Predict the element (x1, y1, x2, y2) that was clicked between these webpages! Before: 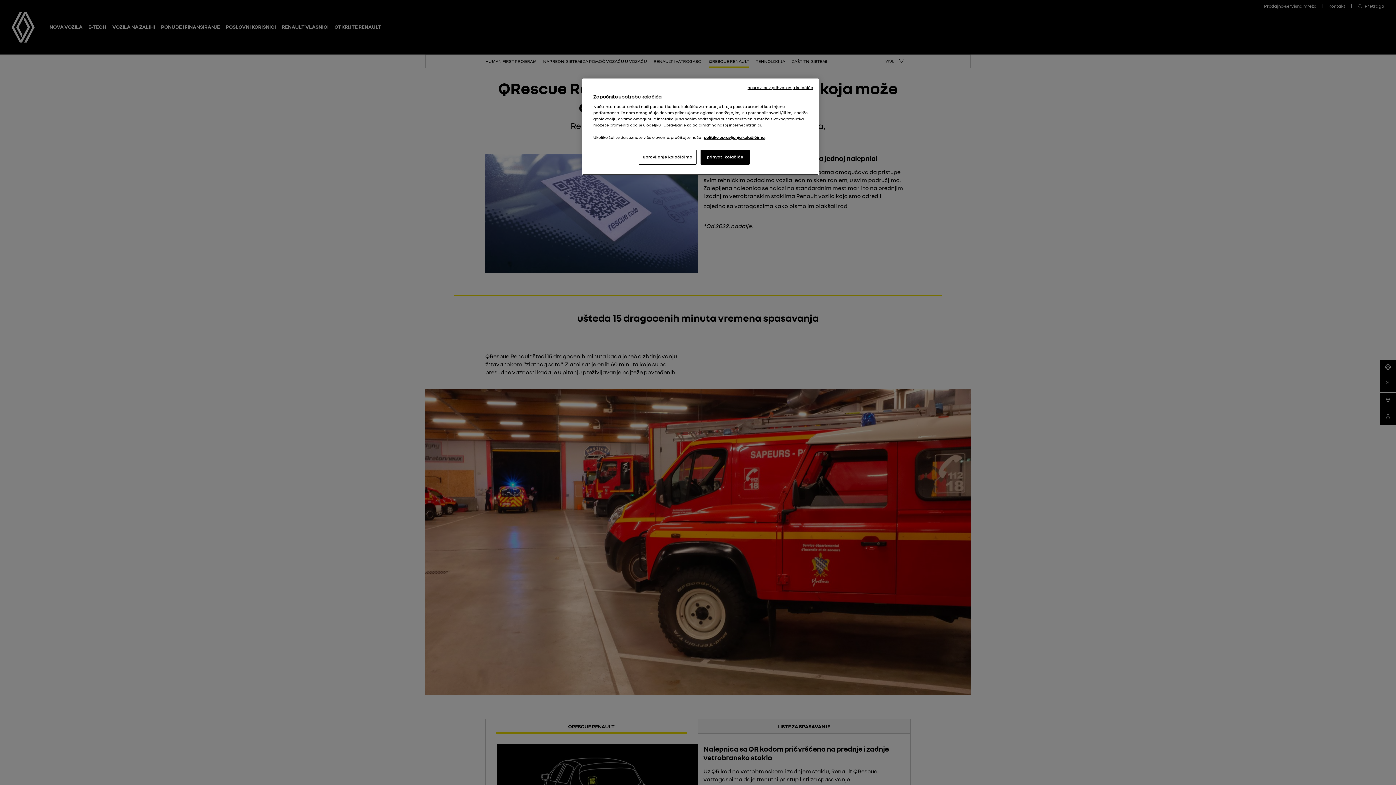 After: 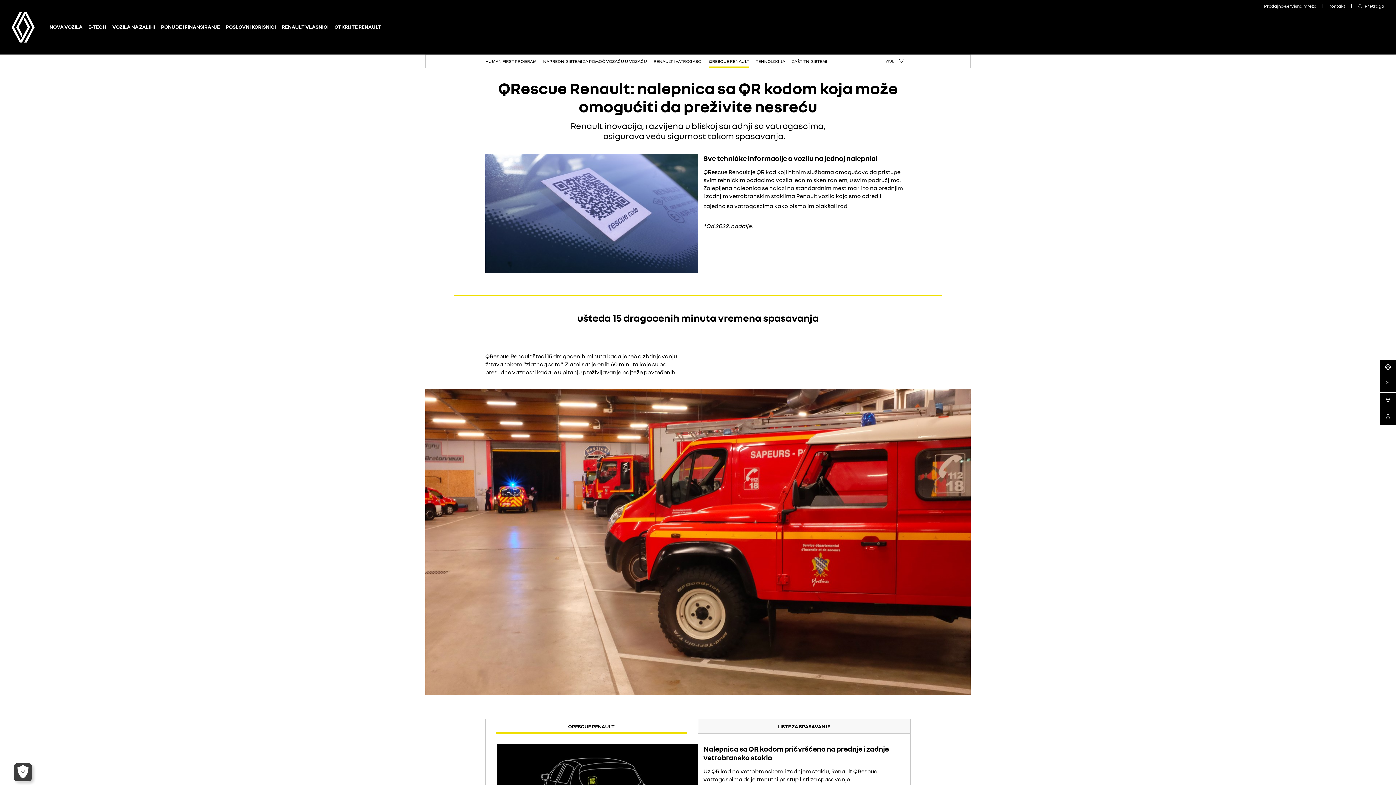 Action: label: prihvati kolačiće bbox: (700, 149, 749, 164)